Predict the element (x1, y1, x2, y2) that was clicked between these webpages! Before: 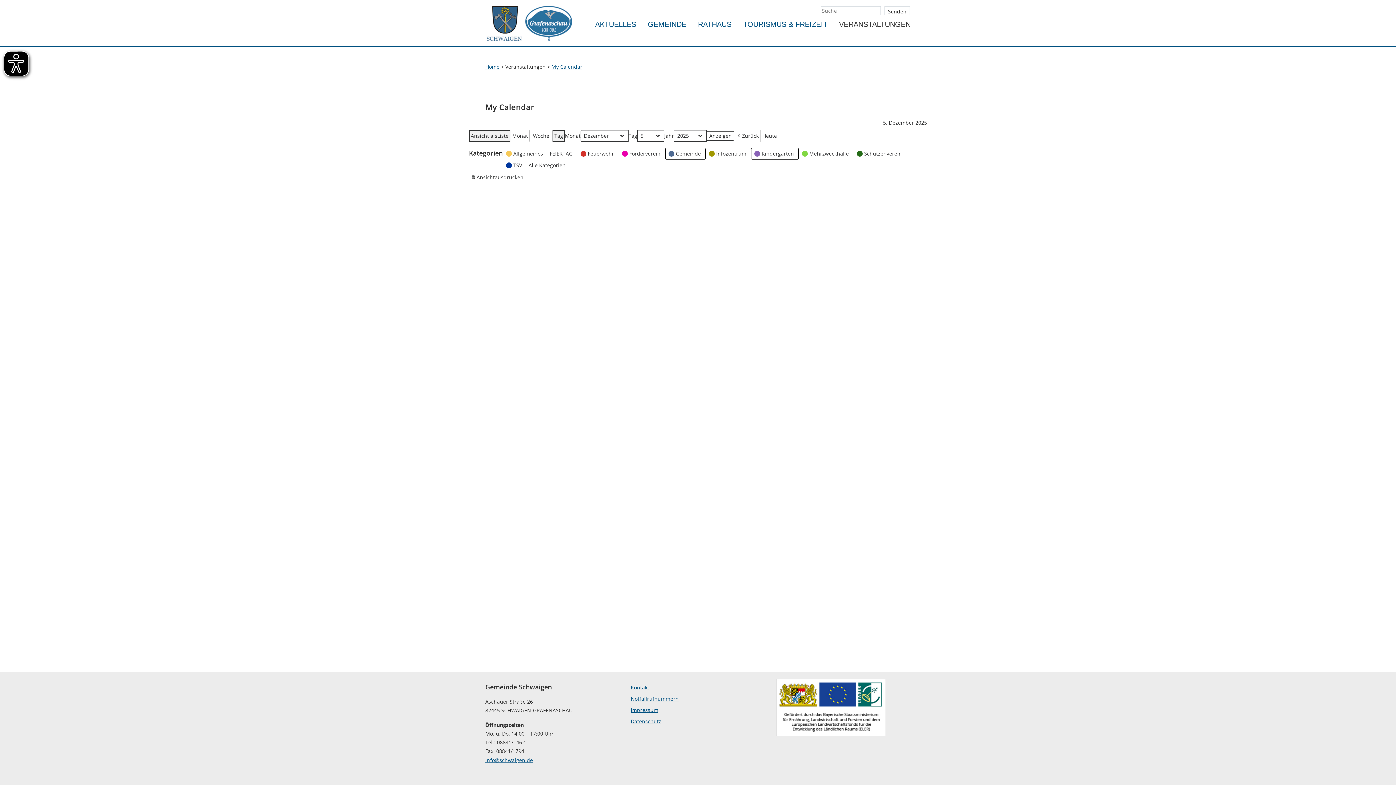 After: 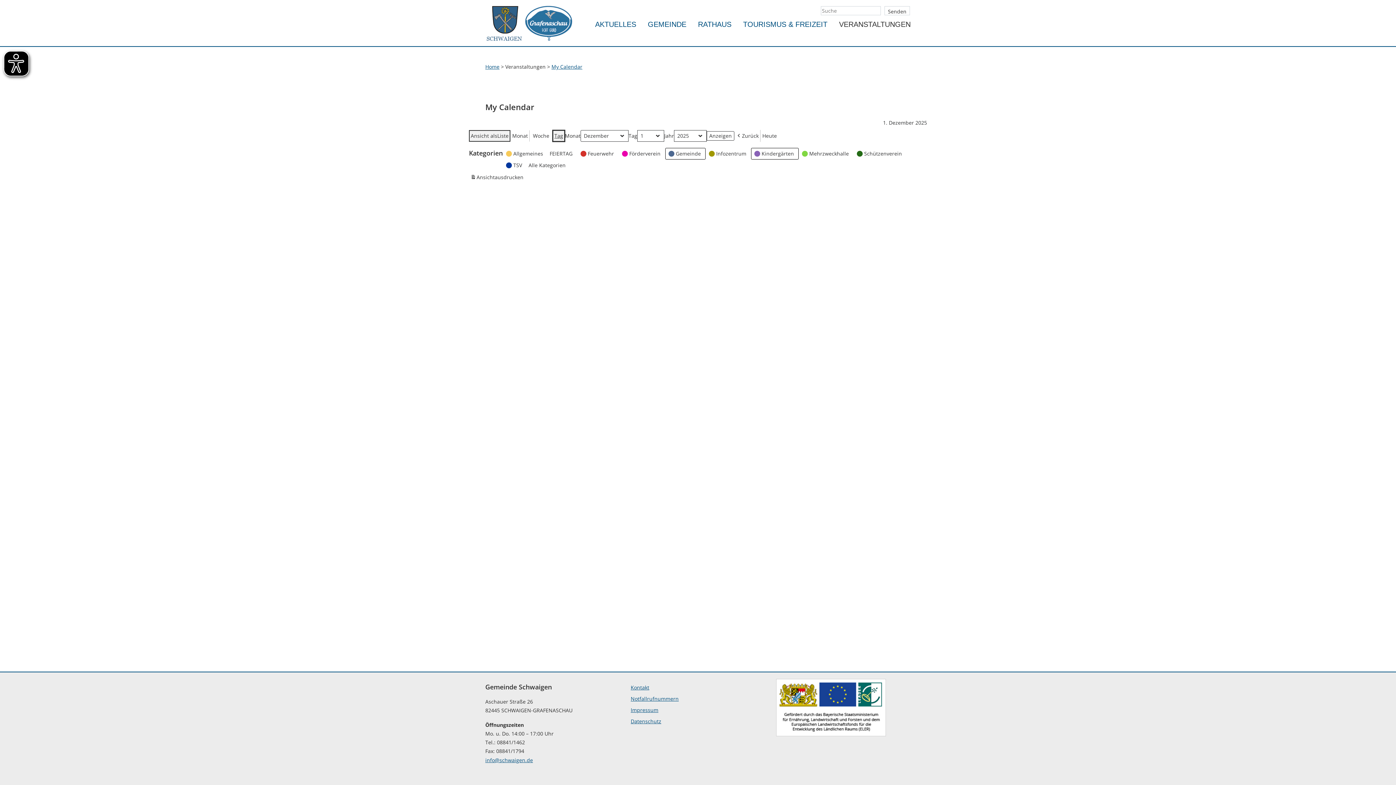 Action: label: Tag bbox: (552, 130, 565, 141)